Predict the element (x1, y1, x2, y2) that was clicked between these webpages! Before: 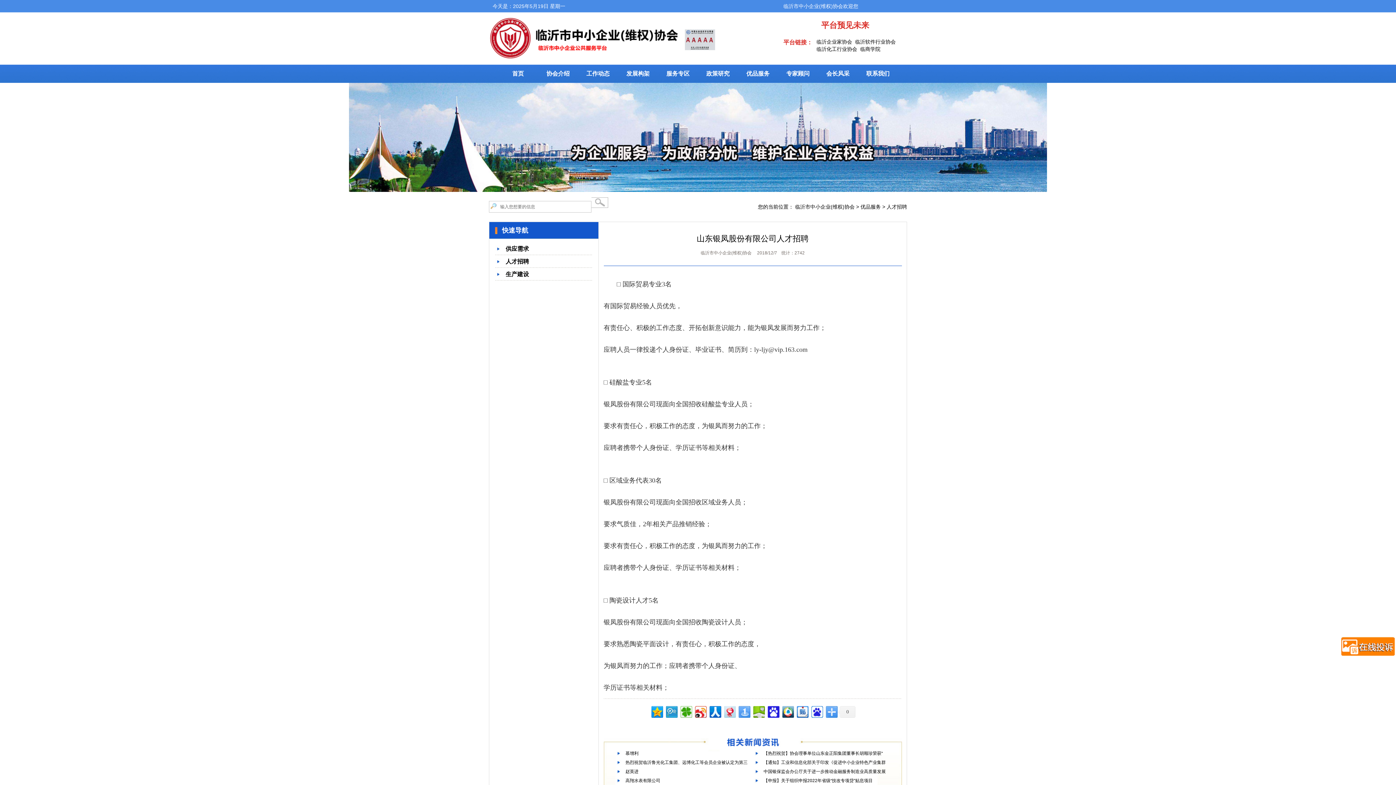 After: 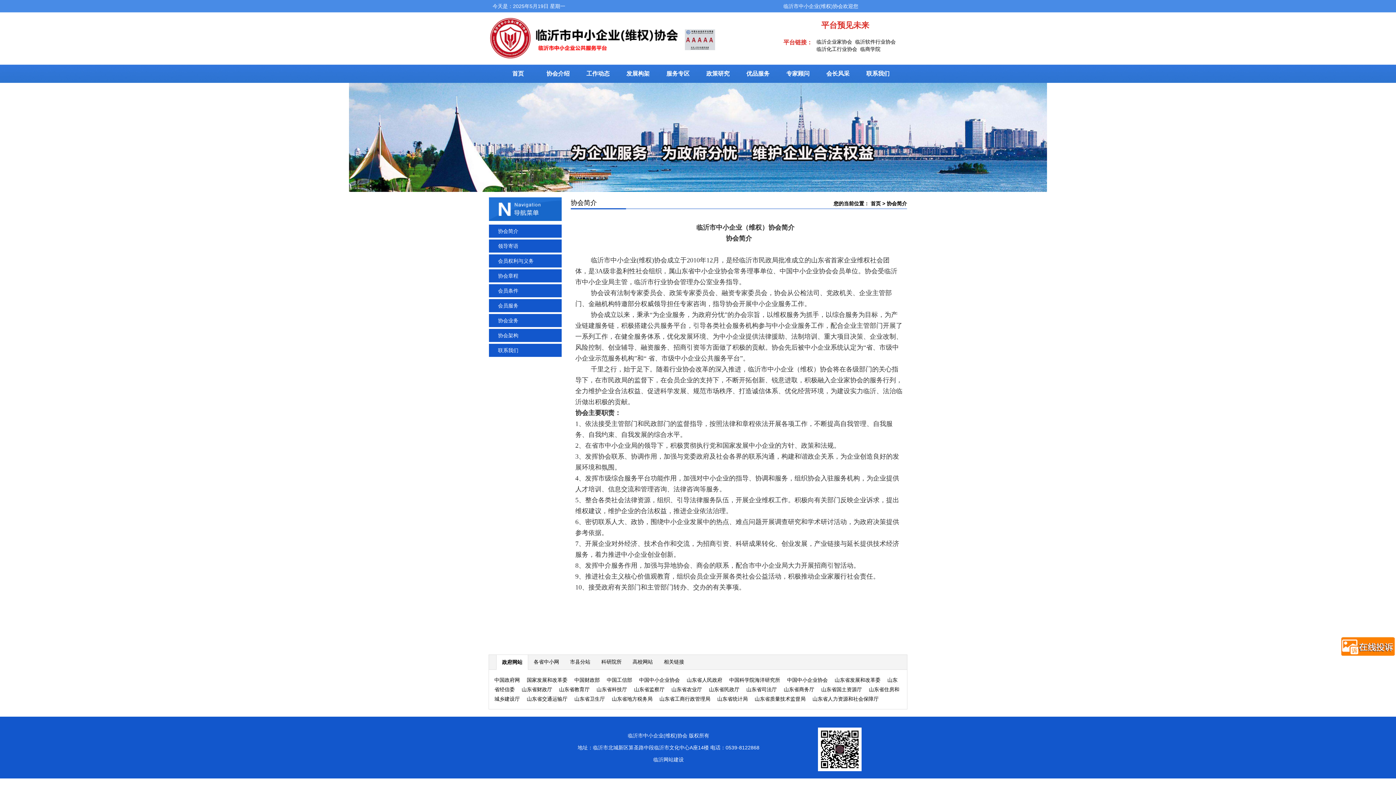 Action: label: 协会介绍 bbox: (538, 64, 578, 82)